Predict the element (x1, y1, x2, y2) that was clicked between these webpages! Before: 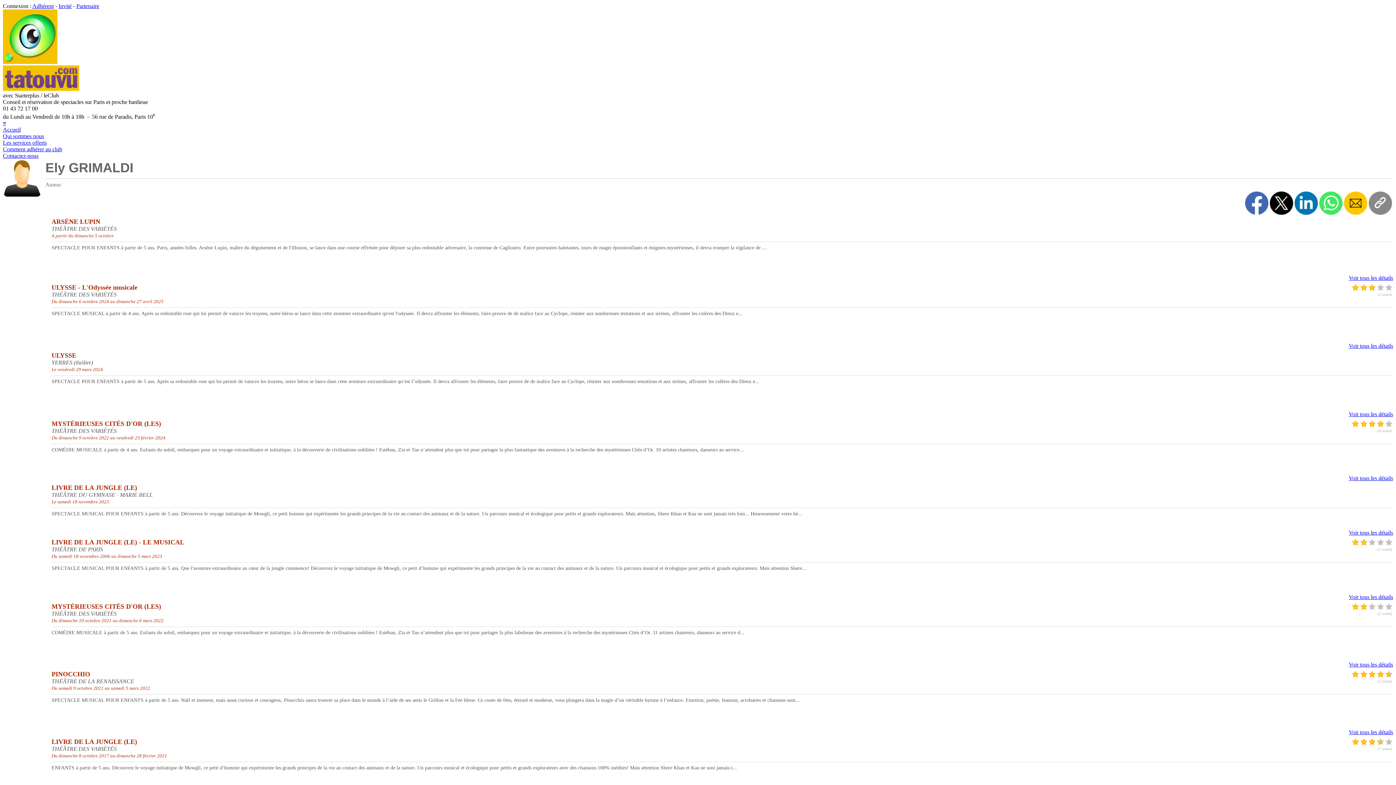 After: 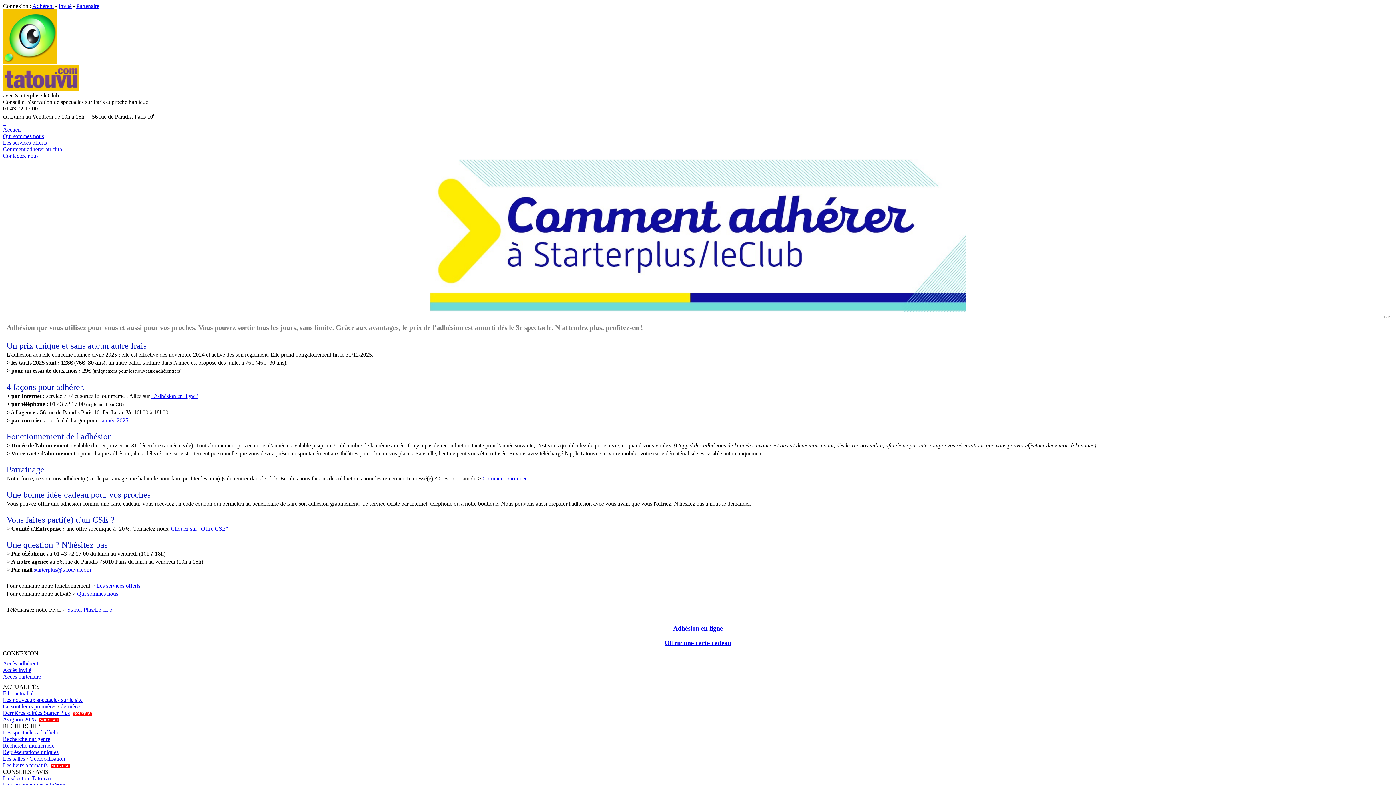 Action: bbox: (2, 146, 62, 152) label: Comment adhérer au club